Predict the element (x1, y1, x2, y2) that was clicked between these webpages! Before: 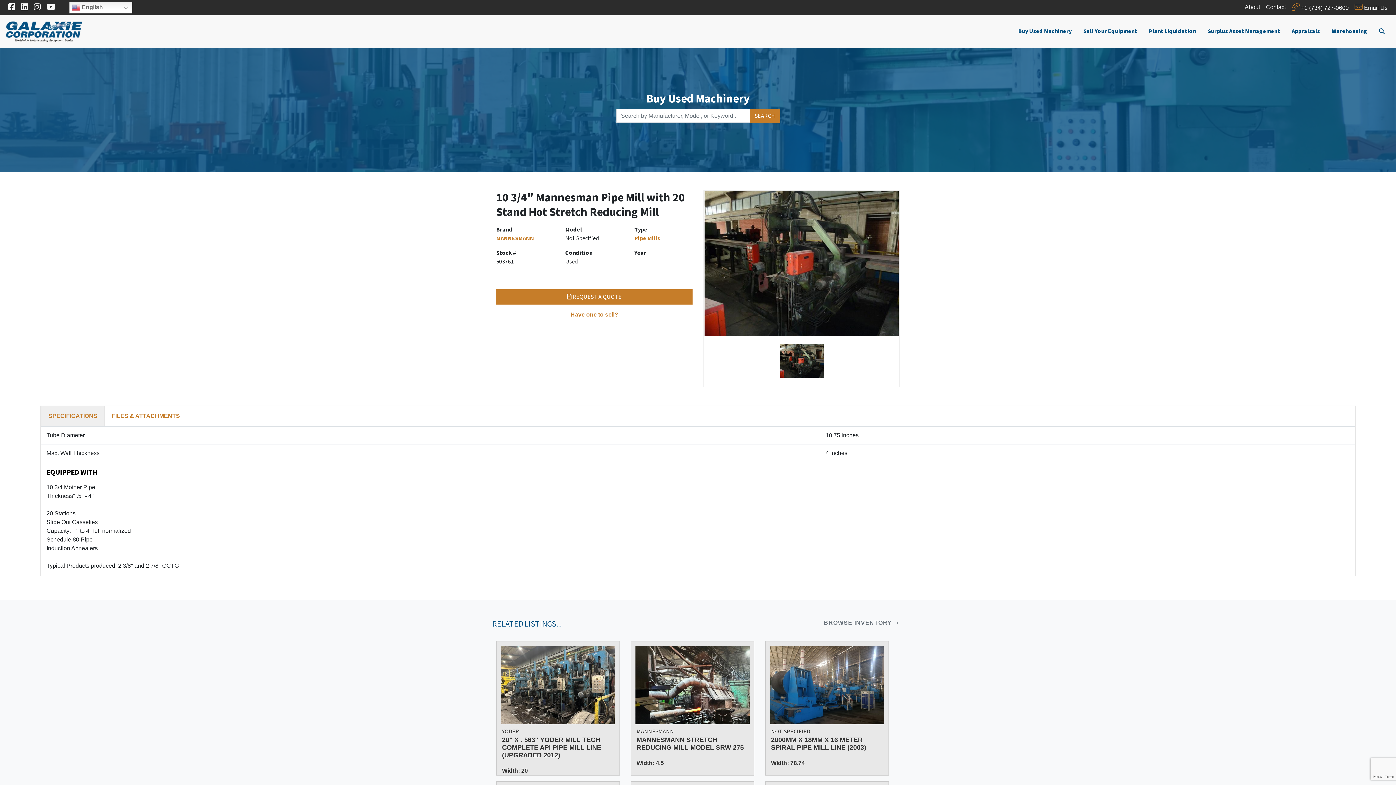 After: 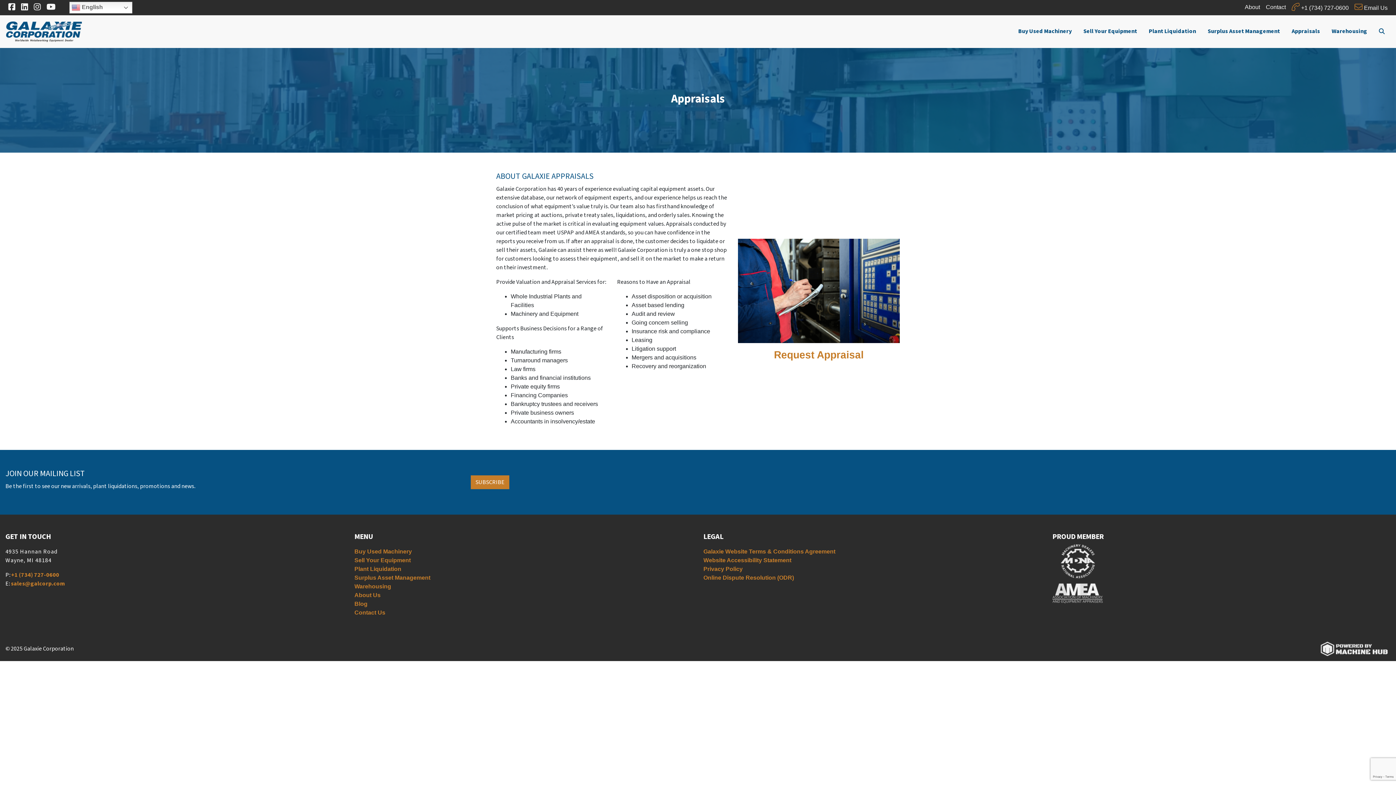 Action: bbox: (1286, 25, 1326, 37) label: Appraisals